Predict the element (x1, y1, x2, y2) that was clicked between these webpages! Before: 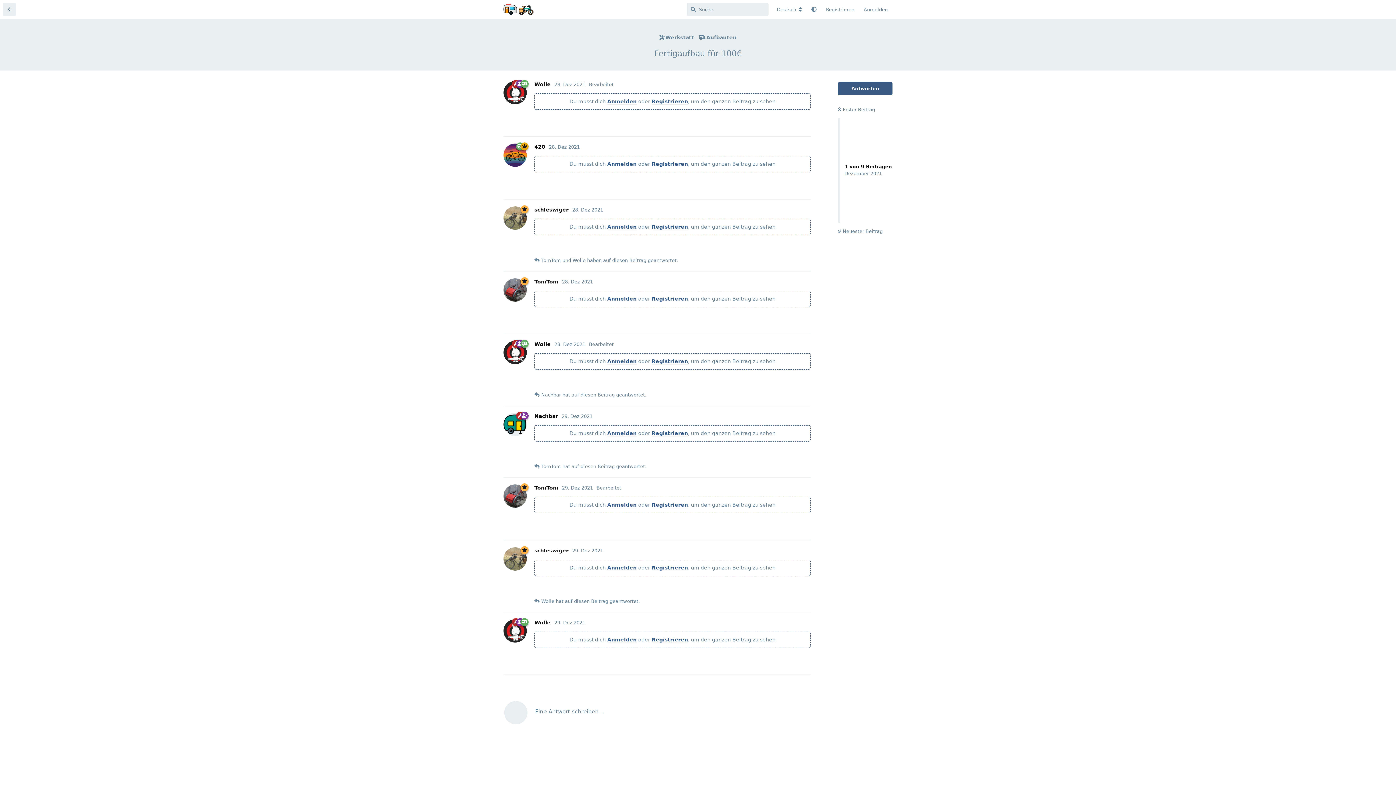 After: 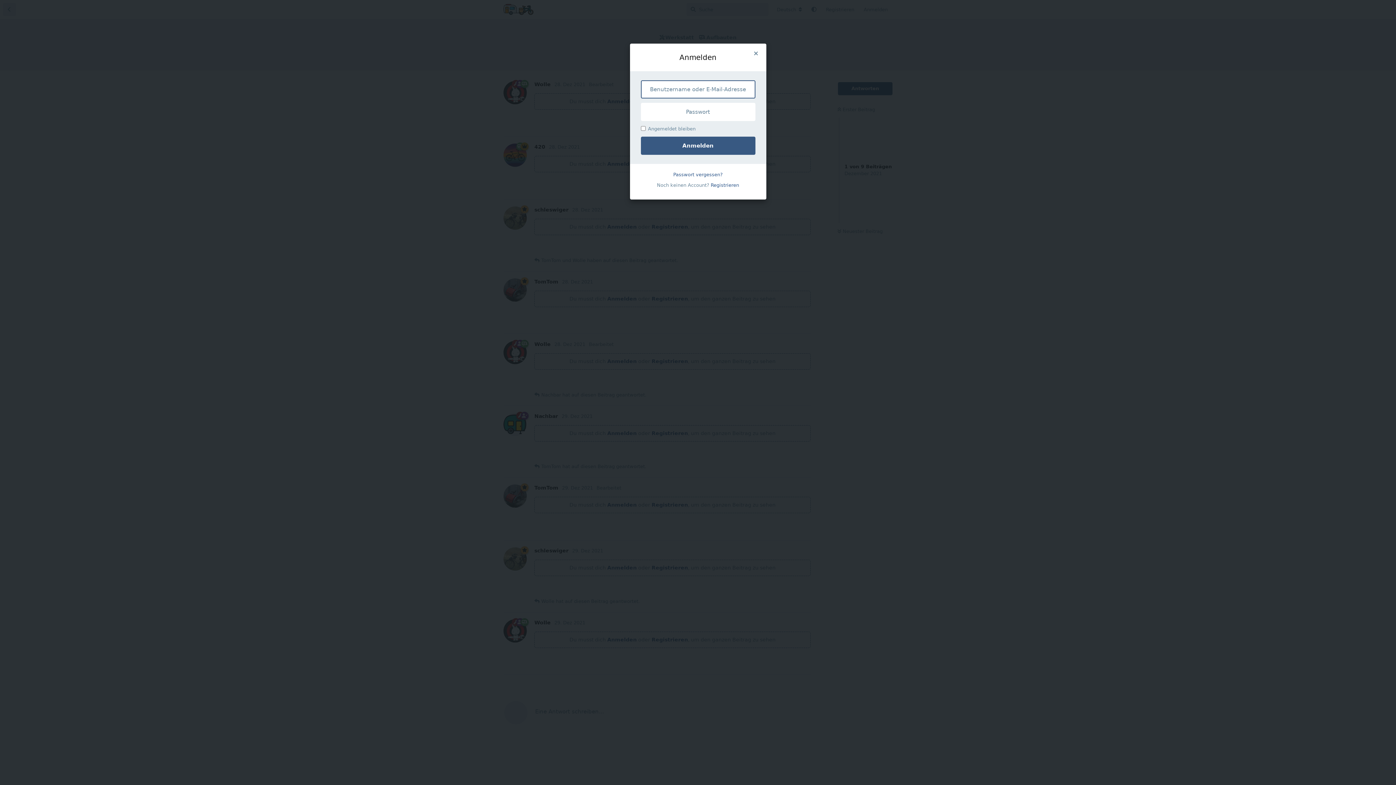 Action: bbox: (838, 82, 892, 95) label: Antworten